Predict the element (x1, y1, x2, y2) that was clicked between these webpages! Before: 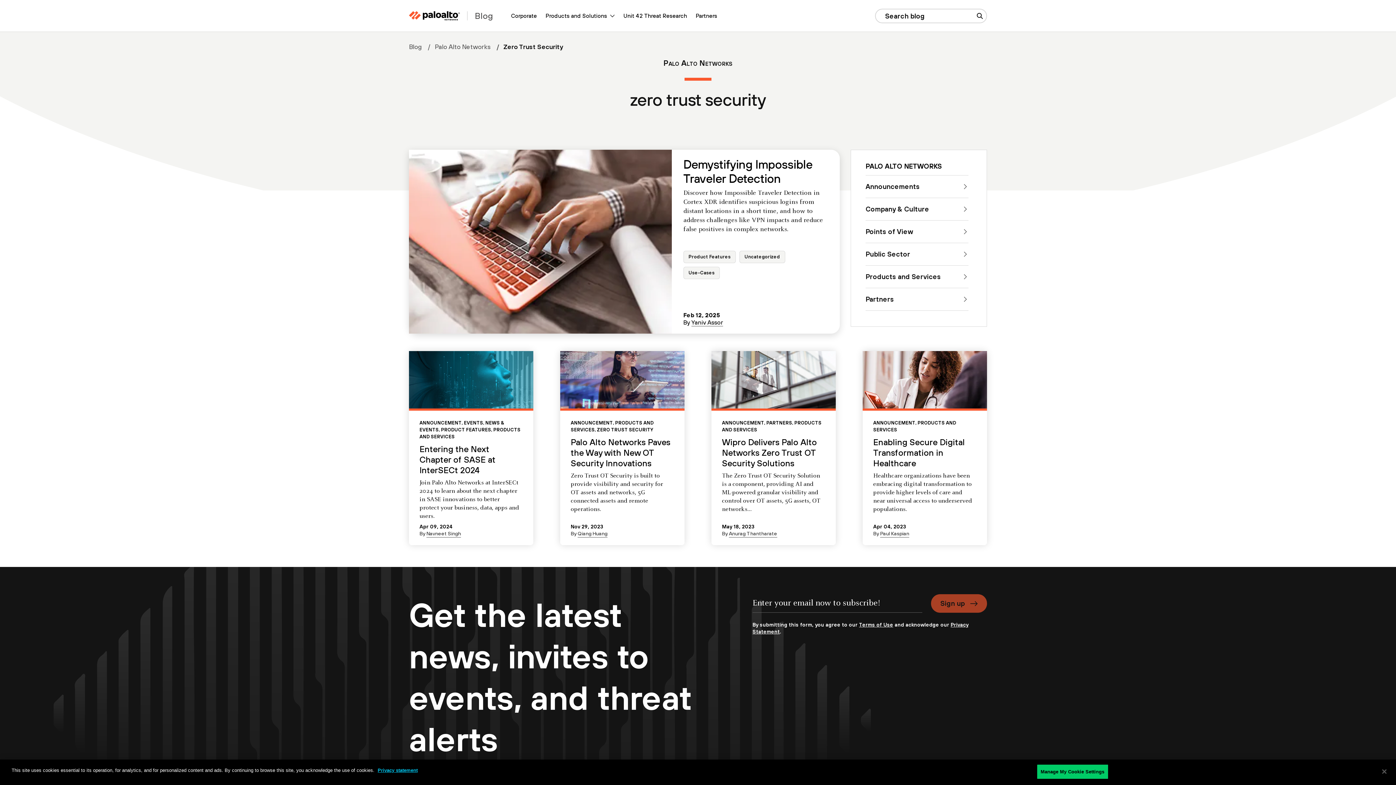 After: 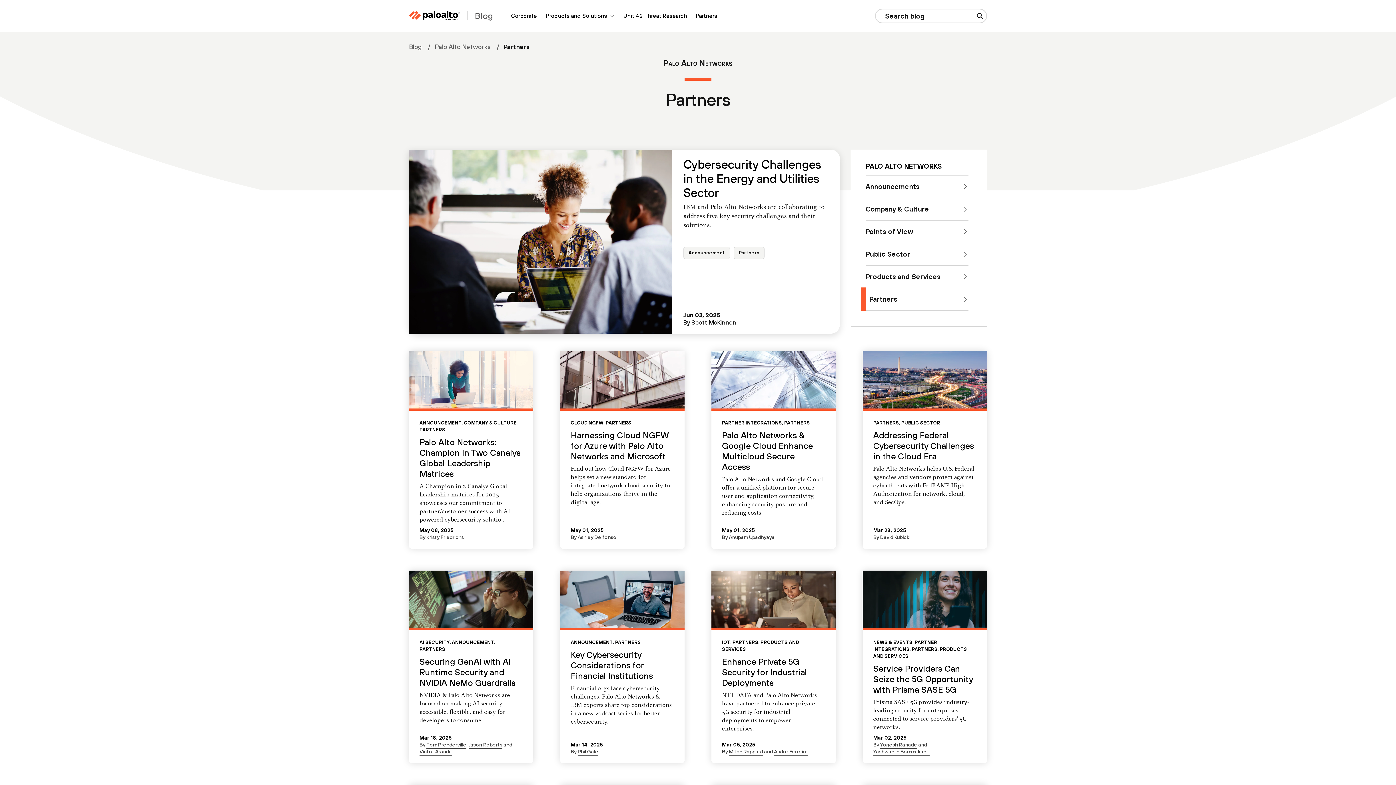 Action: bbox: (696, 0, 717, 31) label: Partners